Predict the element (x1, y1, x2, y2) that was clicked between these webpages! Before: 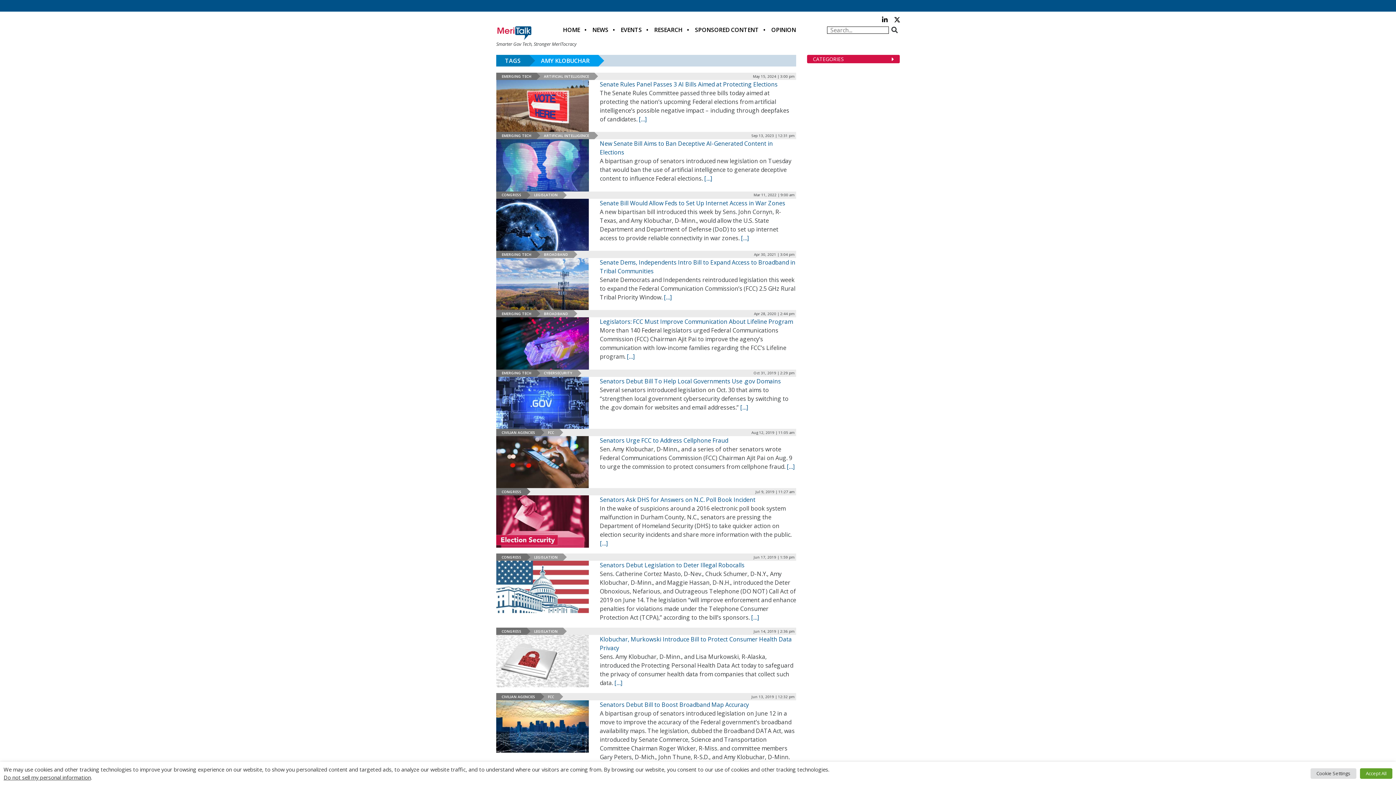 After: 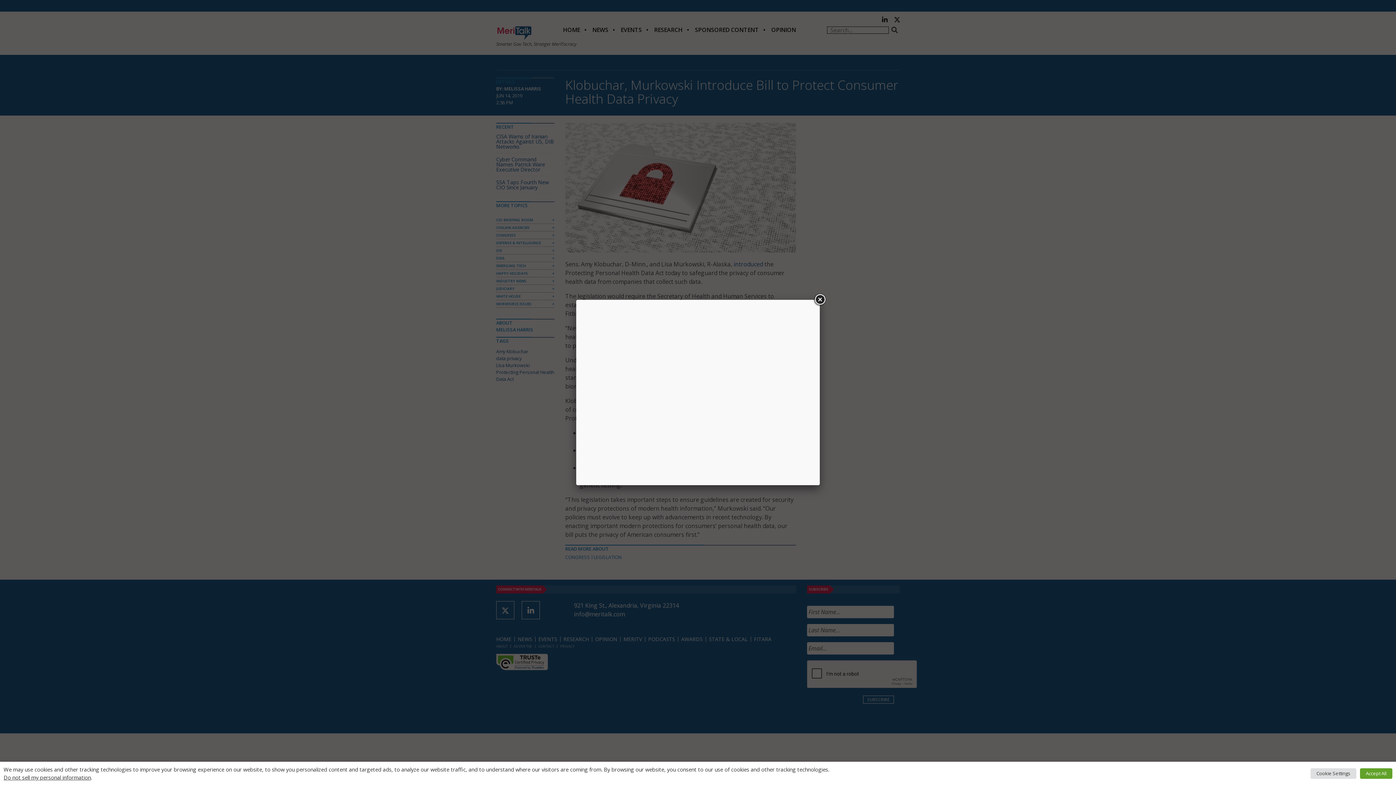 Action: bbox: (496, 635, 589, 687)